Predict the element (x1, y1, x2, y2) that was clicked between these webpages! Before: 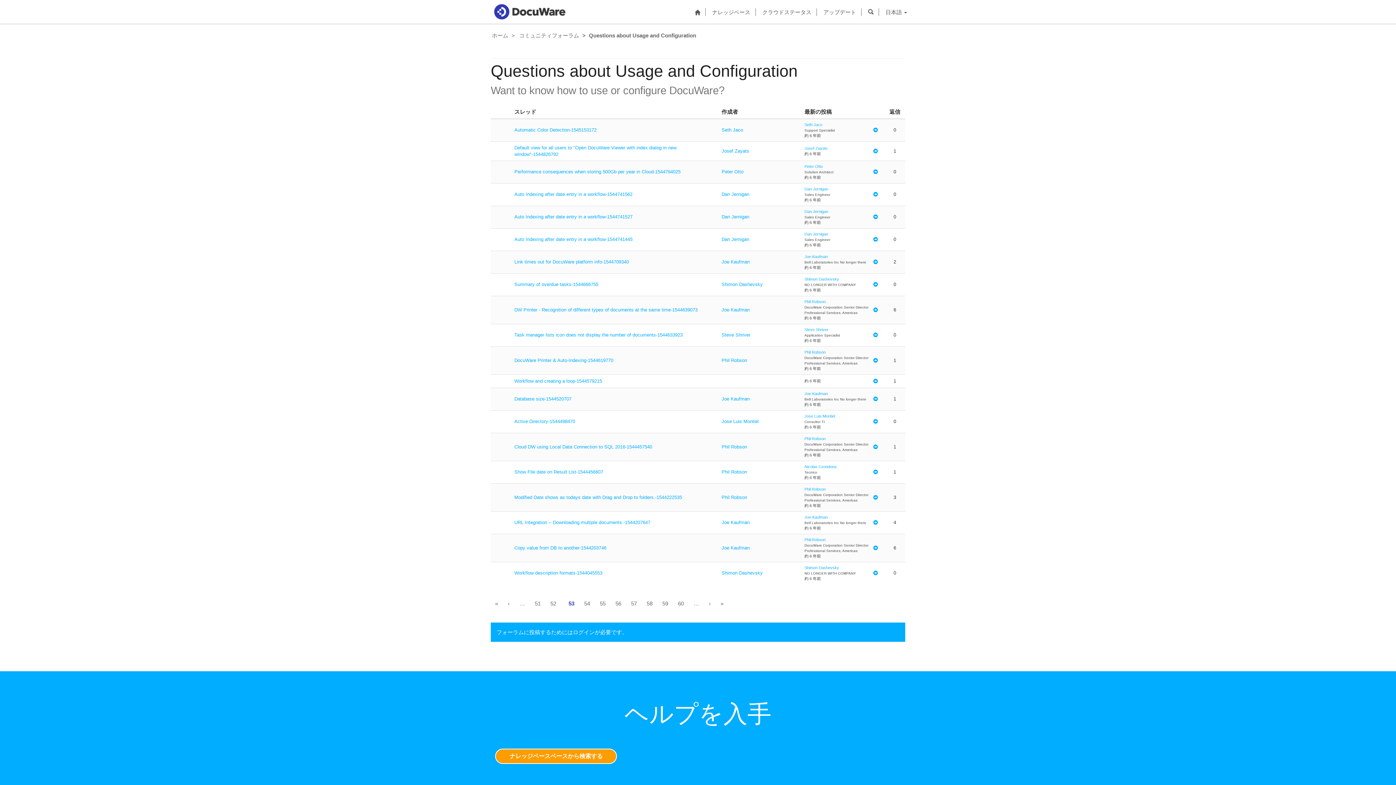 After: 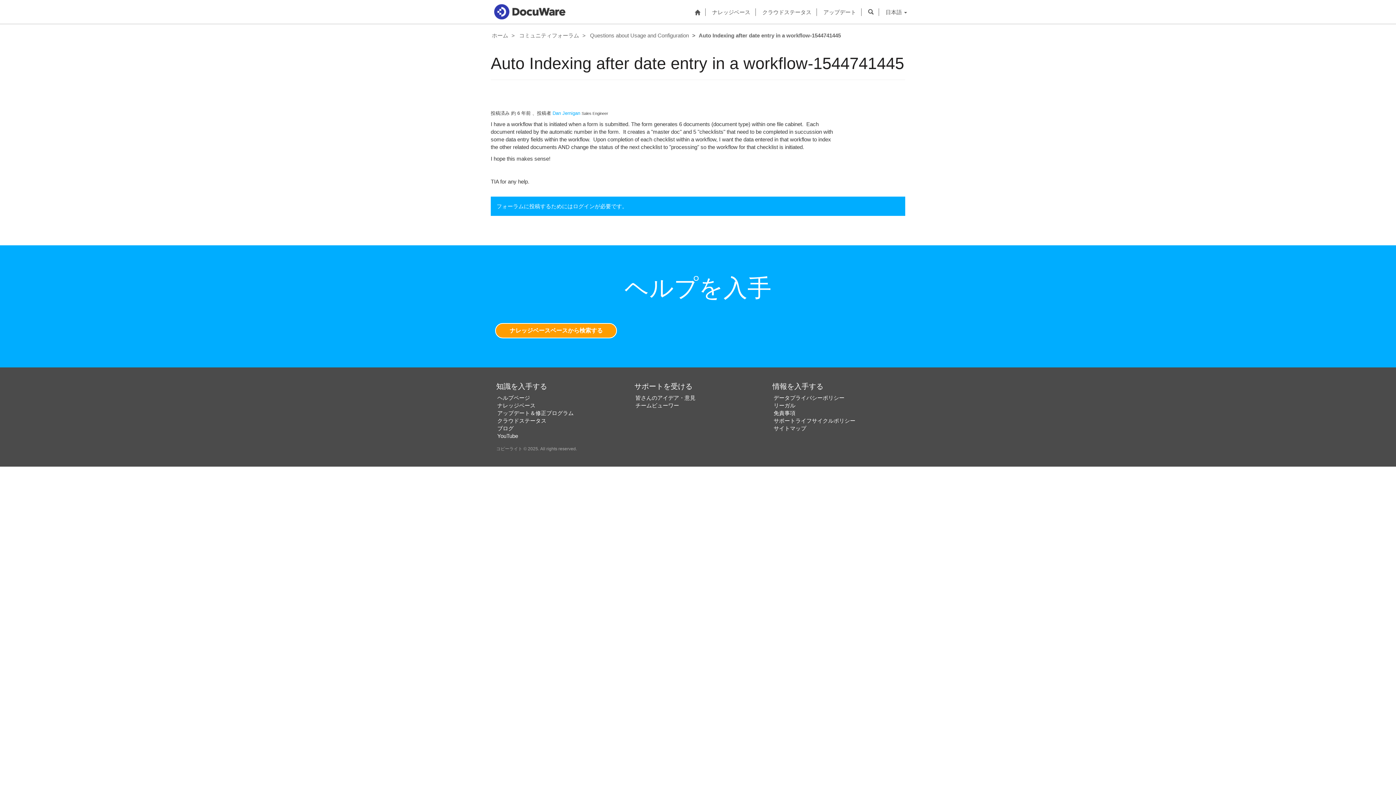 Action: bbox: (869, 231, 881, 247) label: スレッド内の最新の投稿